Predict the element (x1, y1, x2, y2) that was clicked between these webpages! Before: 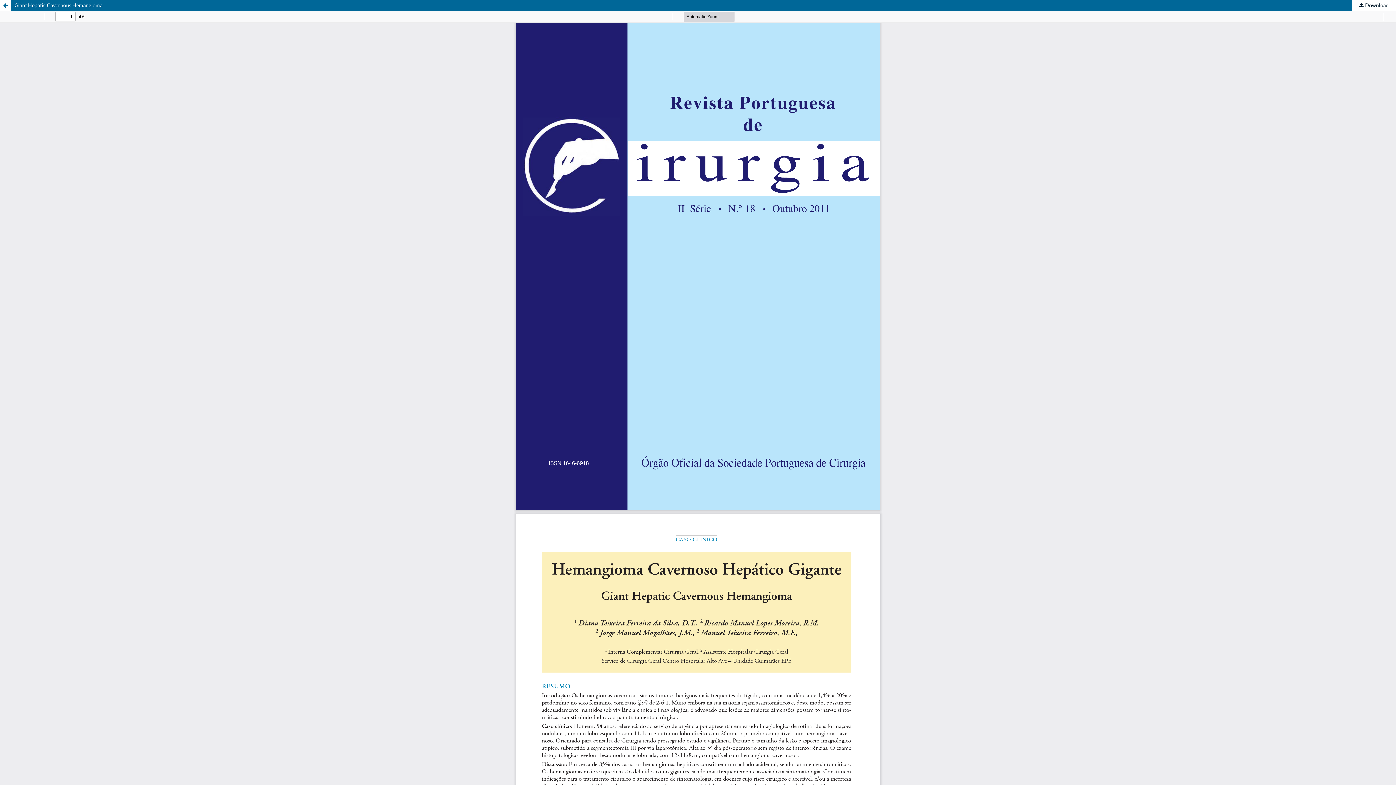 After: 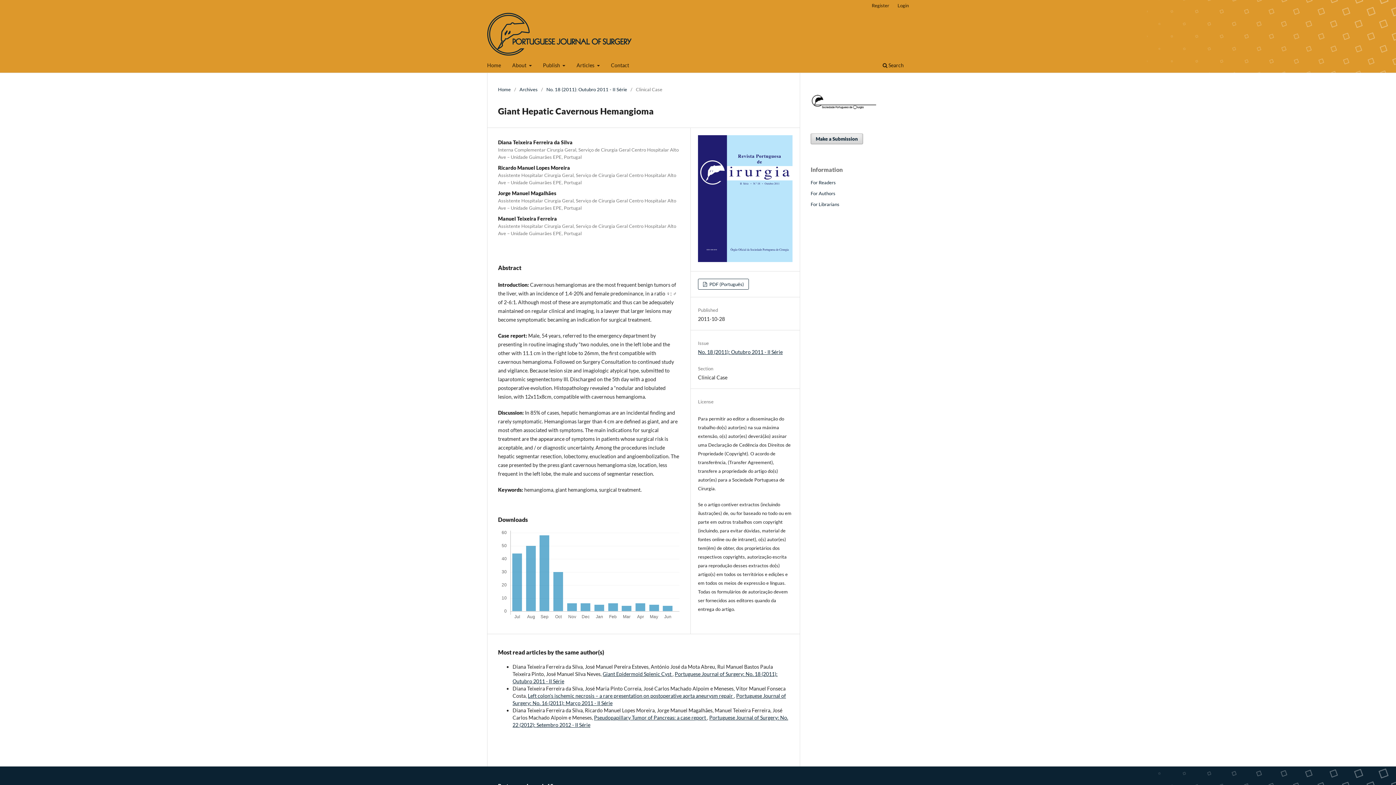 Action: label: Return to Article Details bbox: (0, 0, 10, 10)